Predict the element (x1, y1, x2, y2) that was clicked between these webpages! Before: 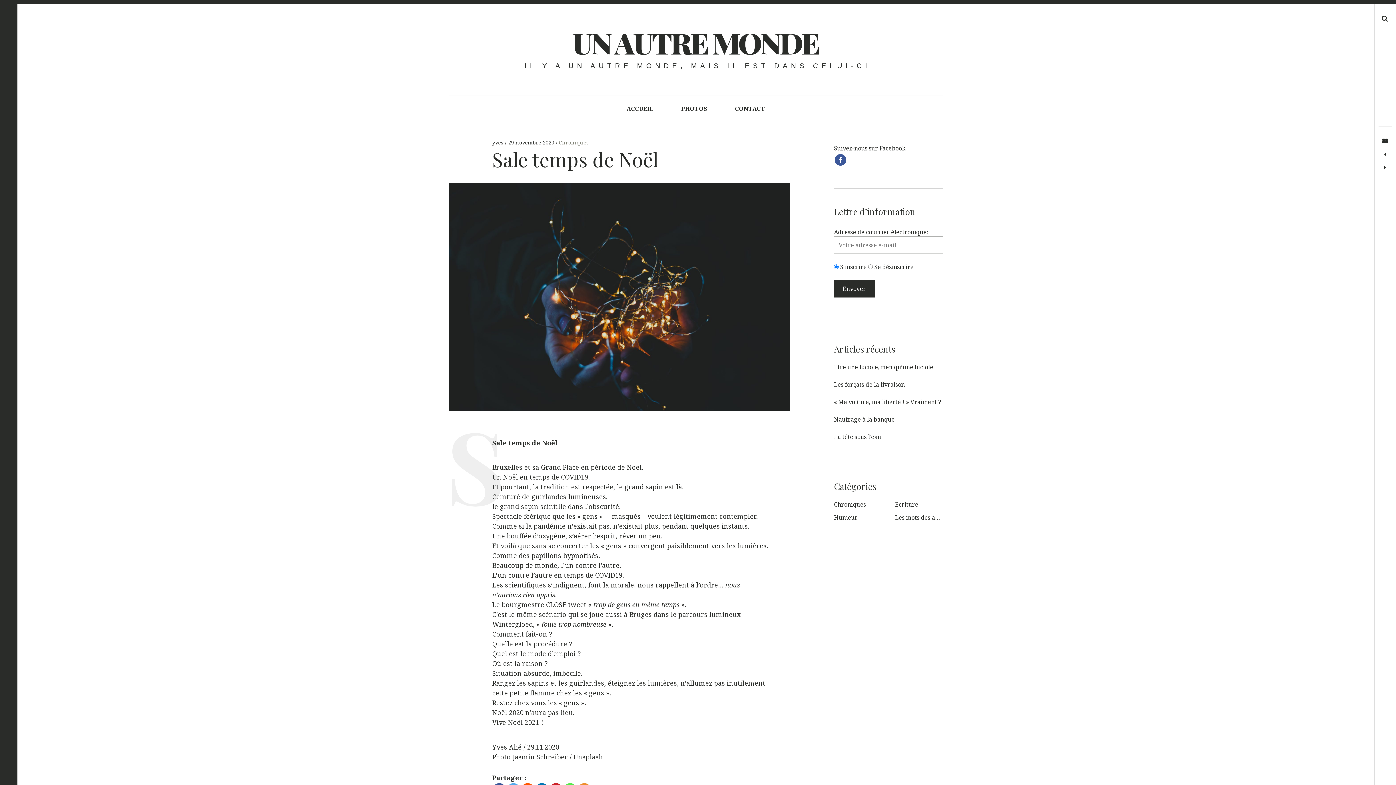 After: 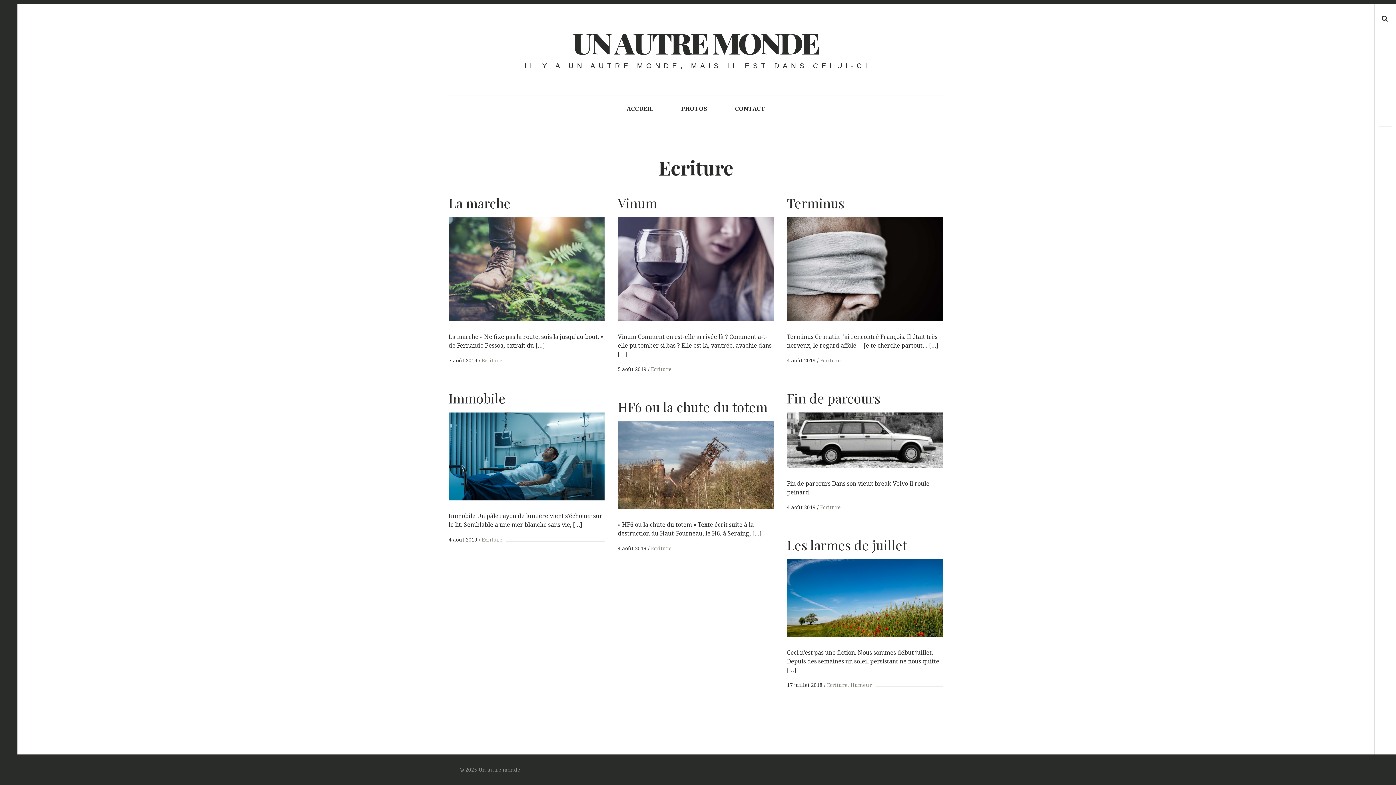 Action: bbox: (895, 500, 918, 508) label: Ecriture